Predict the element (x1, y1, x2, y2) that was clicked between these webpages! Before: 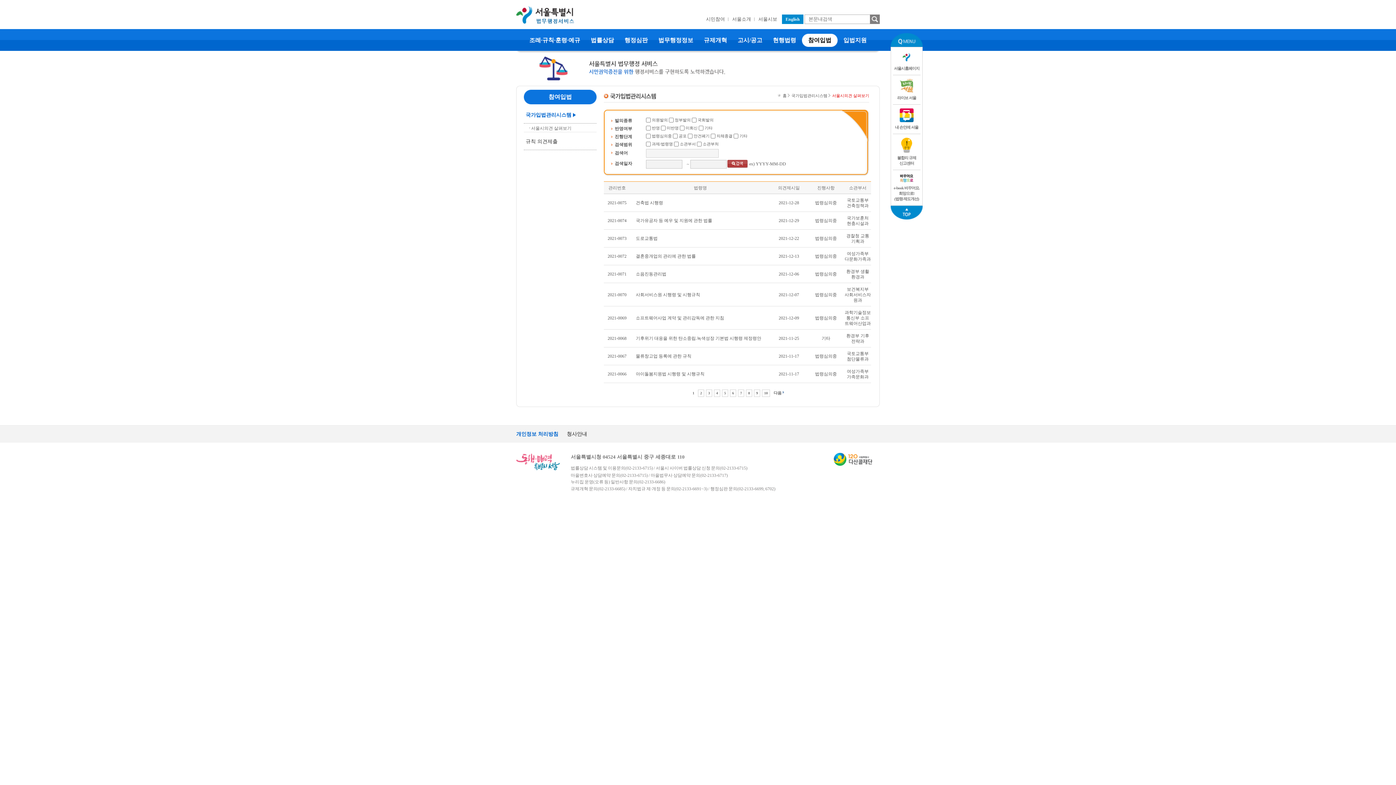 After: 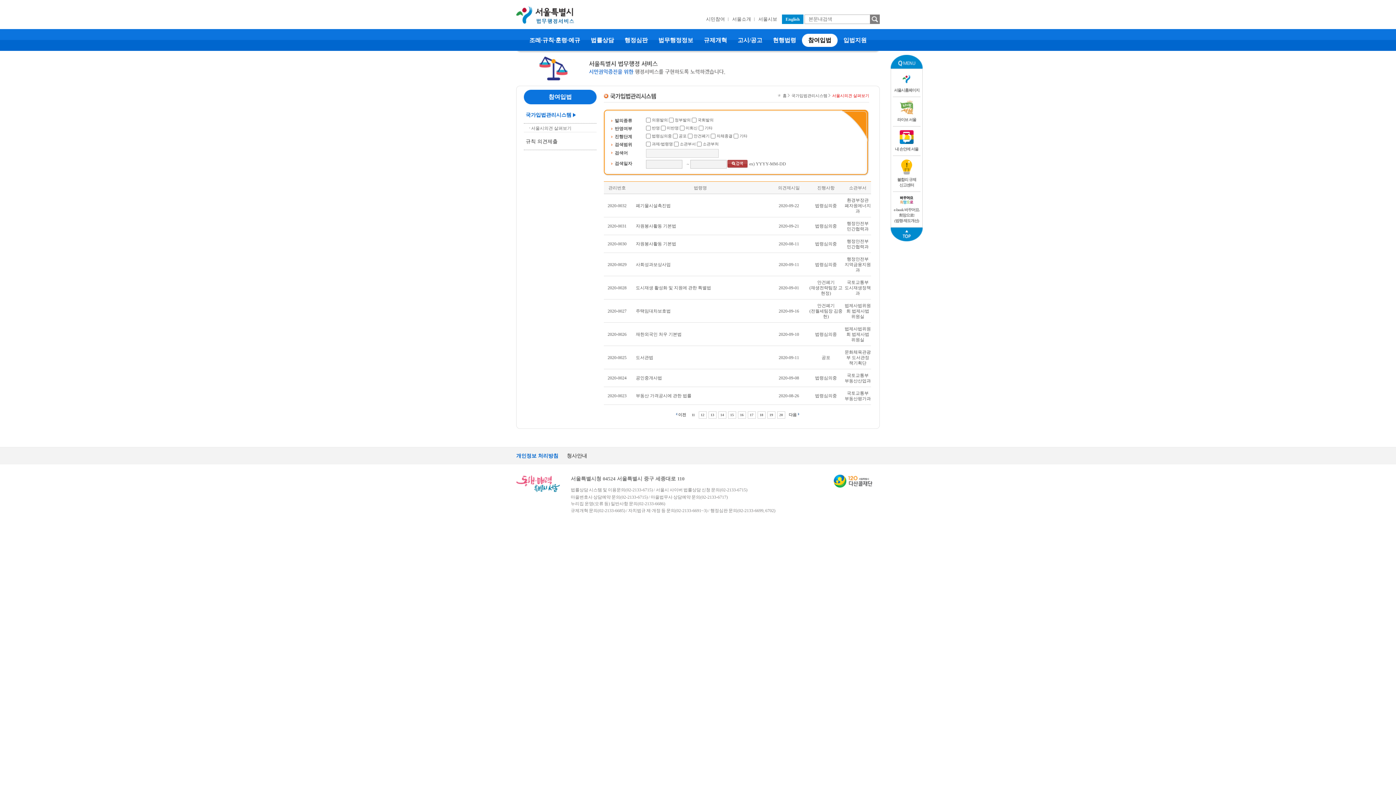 Action: bbox: (772, 388, 784, 397) label: 다음